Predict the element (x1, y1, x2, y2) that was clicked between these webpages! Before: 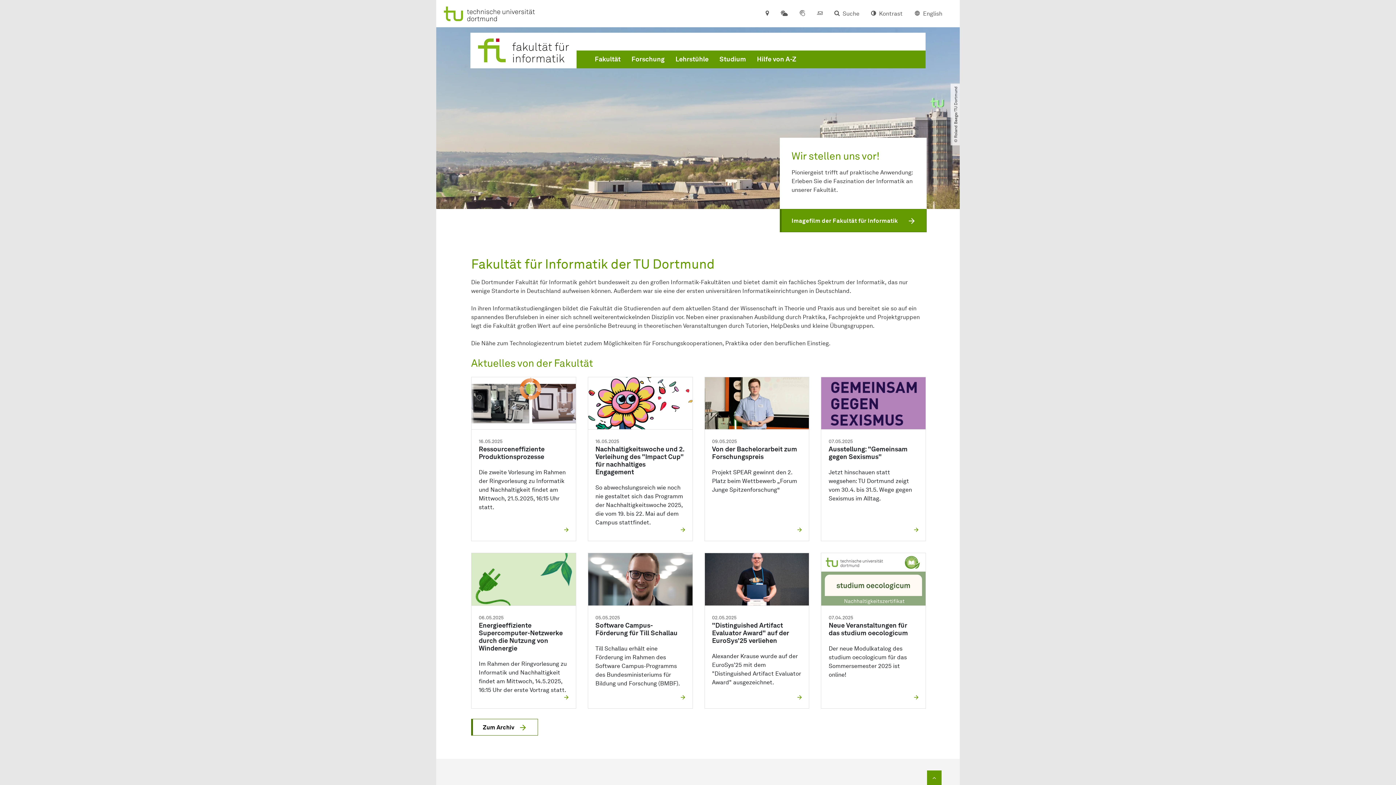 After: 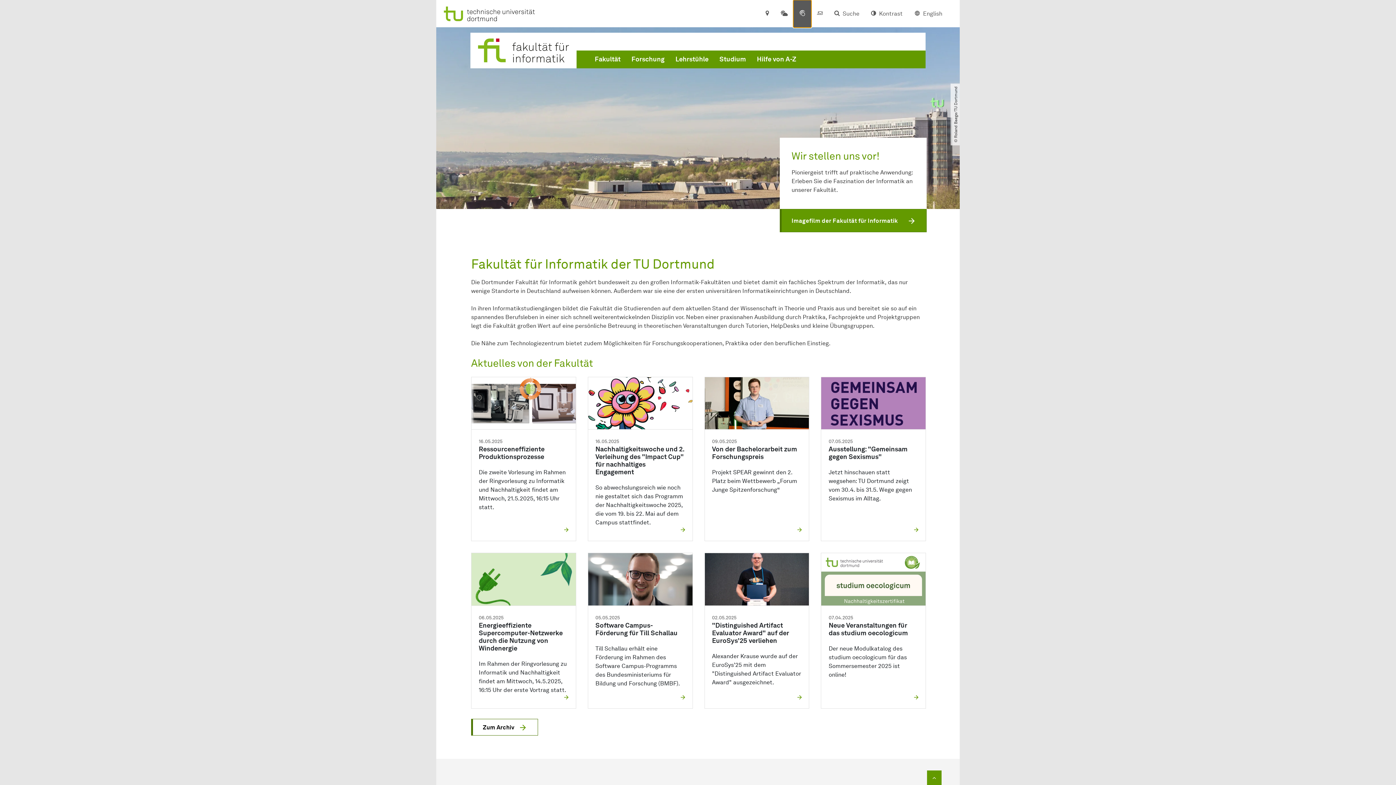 Action: bbox: (793, 0, 811, 27)